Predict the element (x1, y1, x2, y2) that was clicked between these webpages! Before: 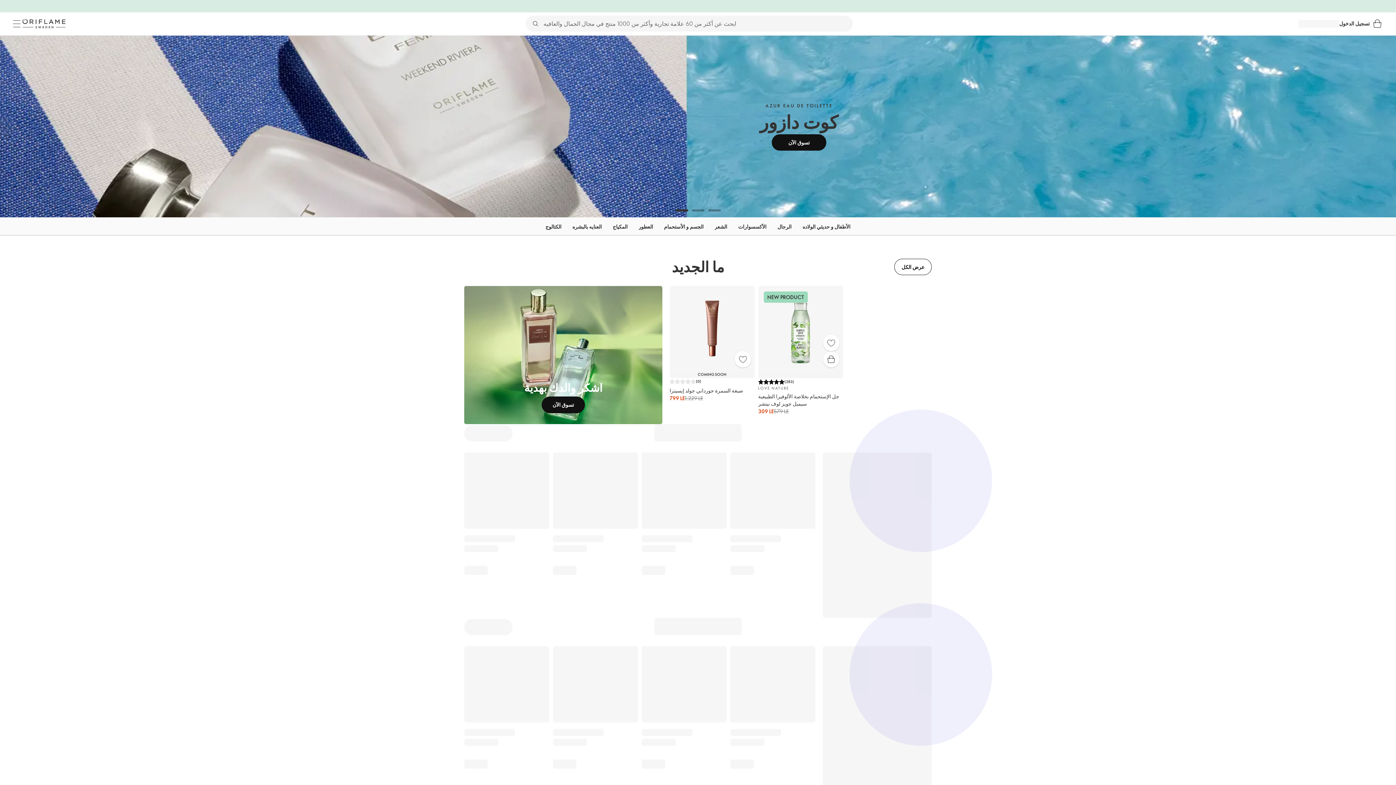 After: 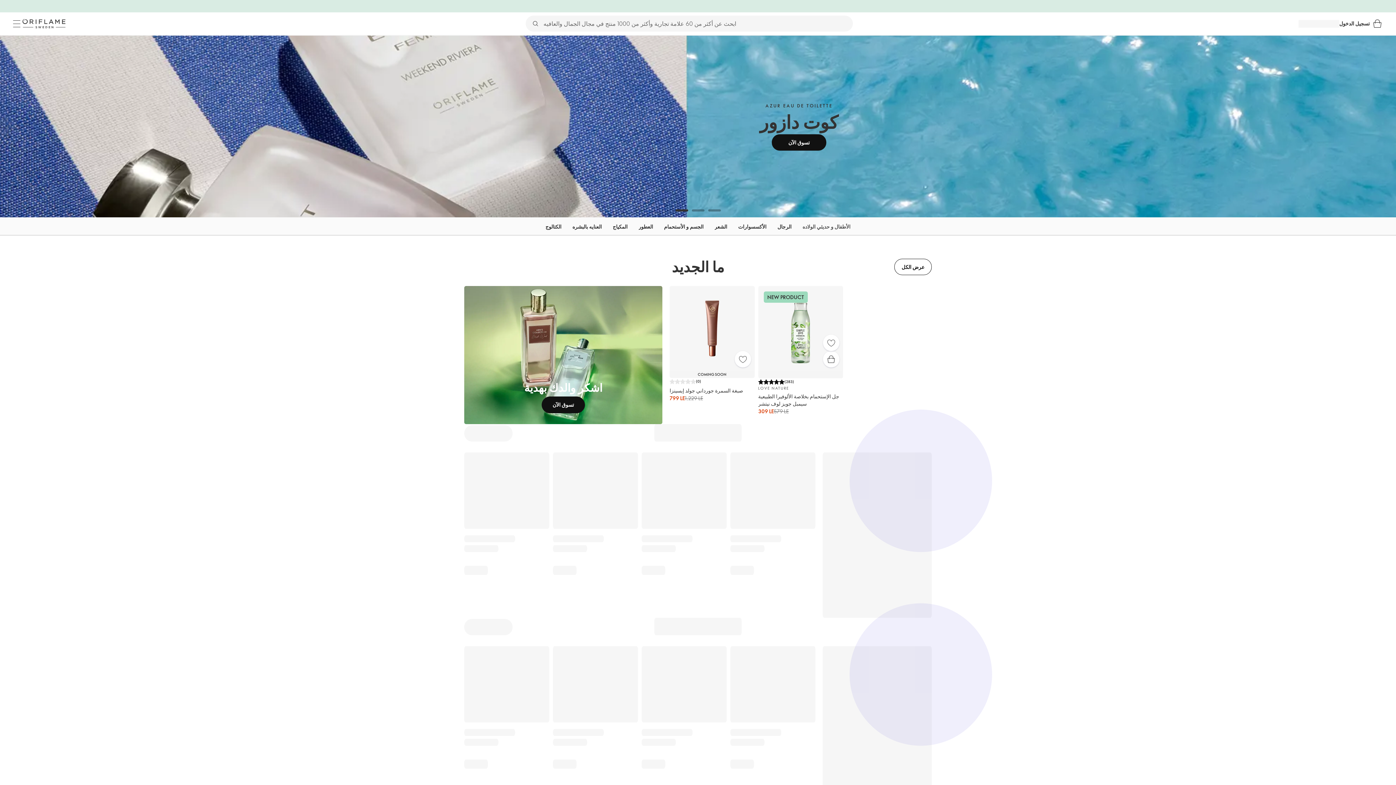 Action: label: الأطفال و حديثي الولاده bbox: (802, 217, 850, 236)